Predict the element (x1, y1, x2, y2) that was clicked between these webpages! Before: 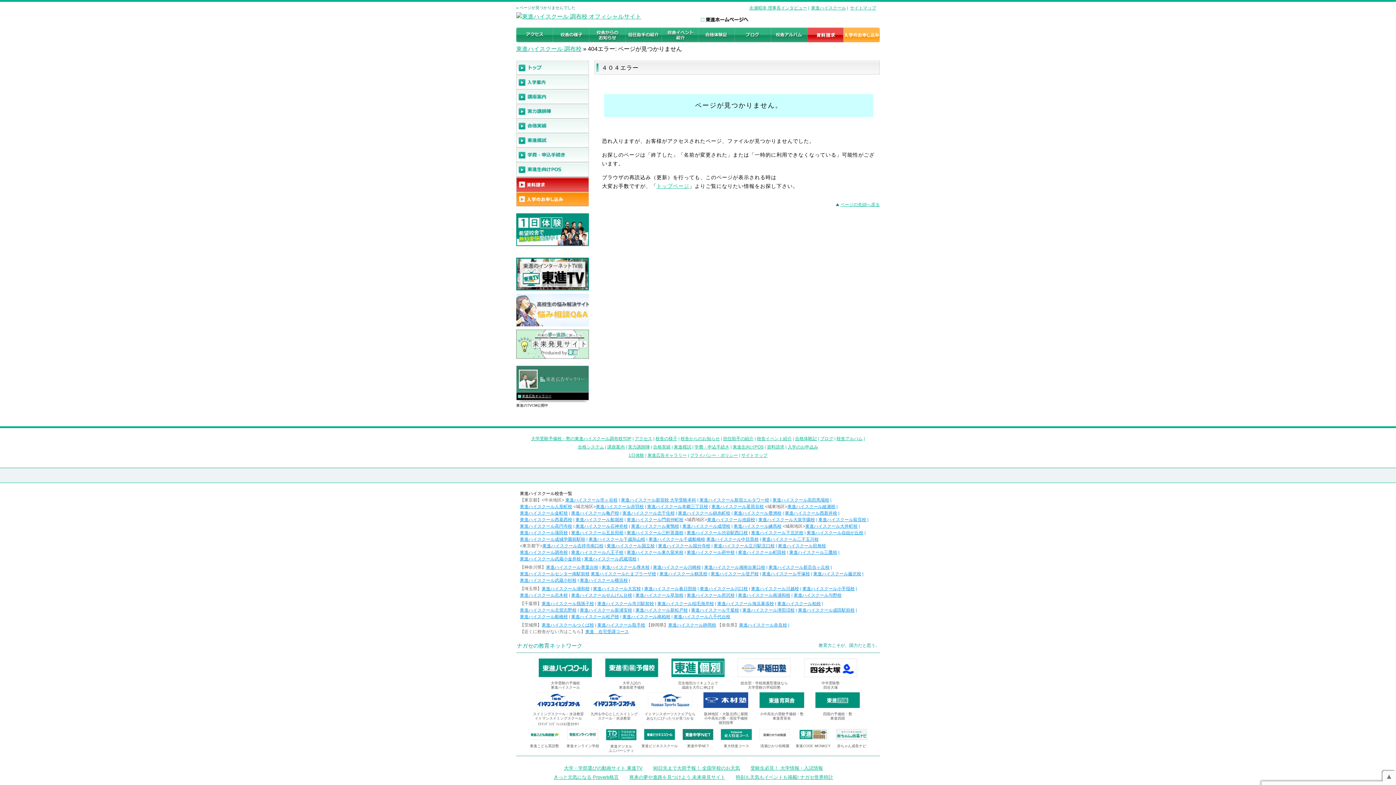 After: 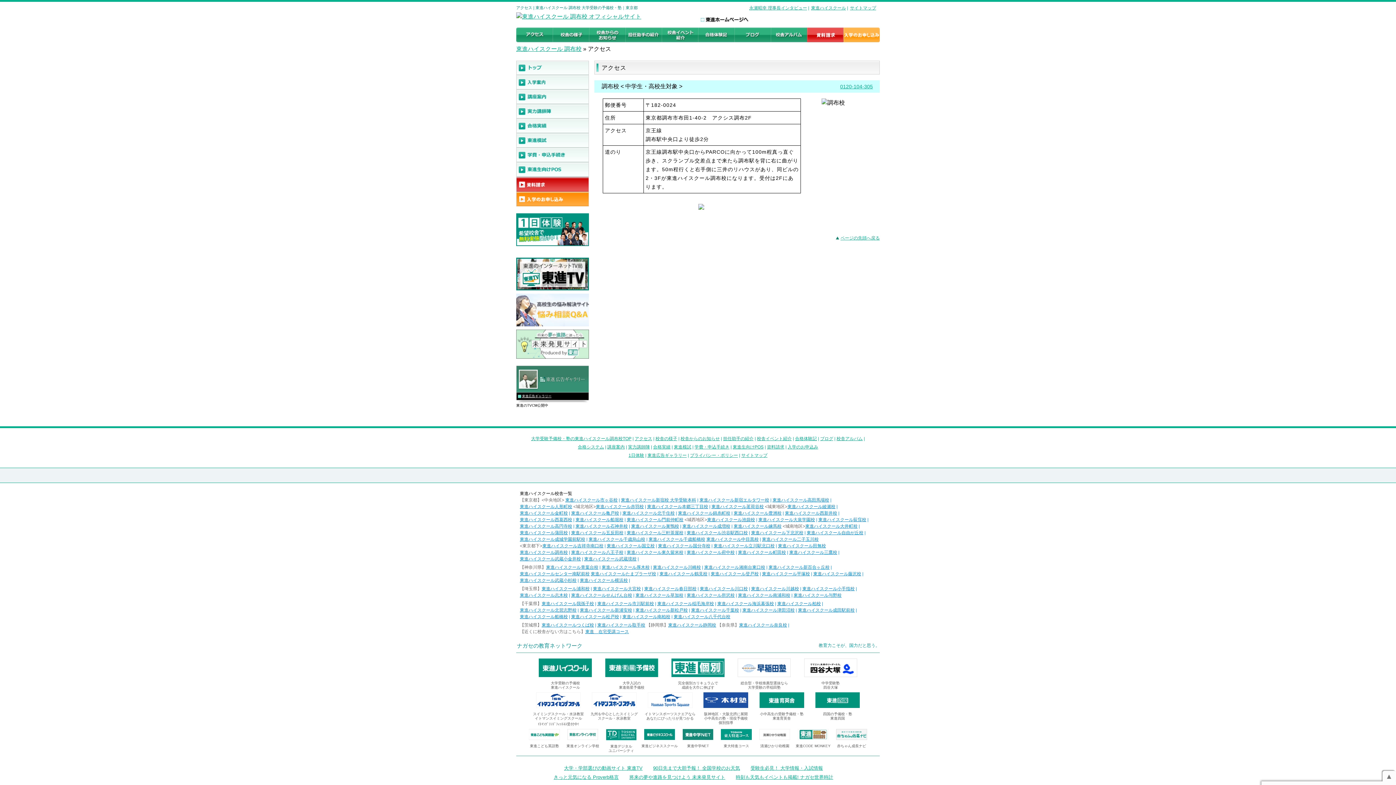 Action: bbox: (516, 27, 552, 44)